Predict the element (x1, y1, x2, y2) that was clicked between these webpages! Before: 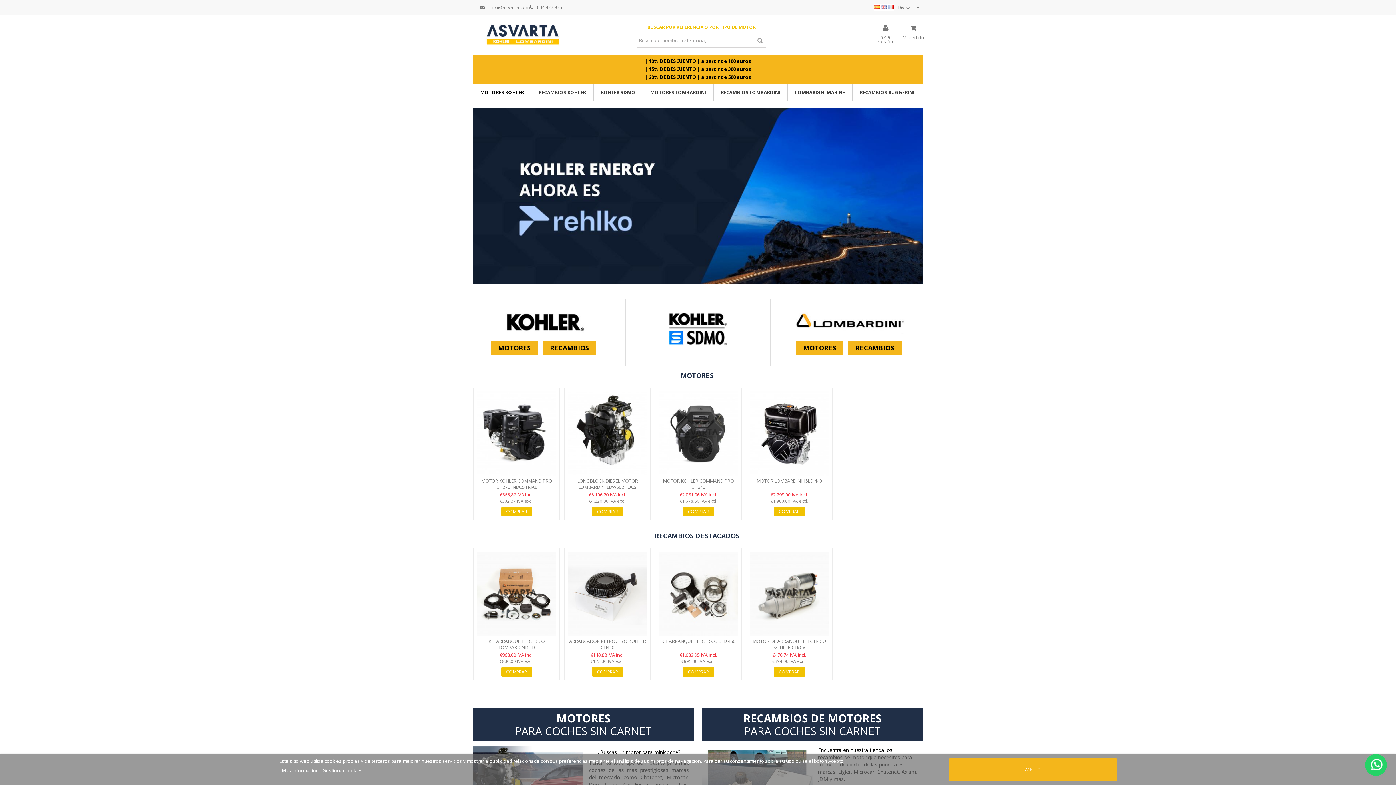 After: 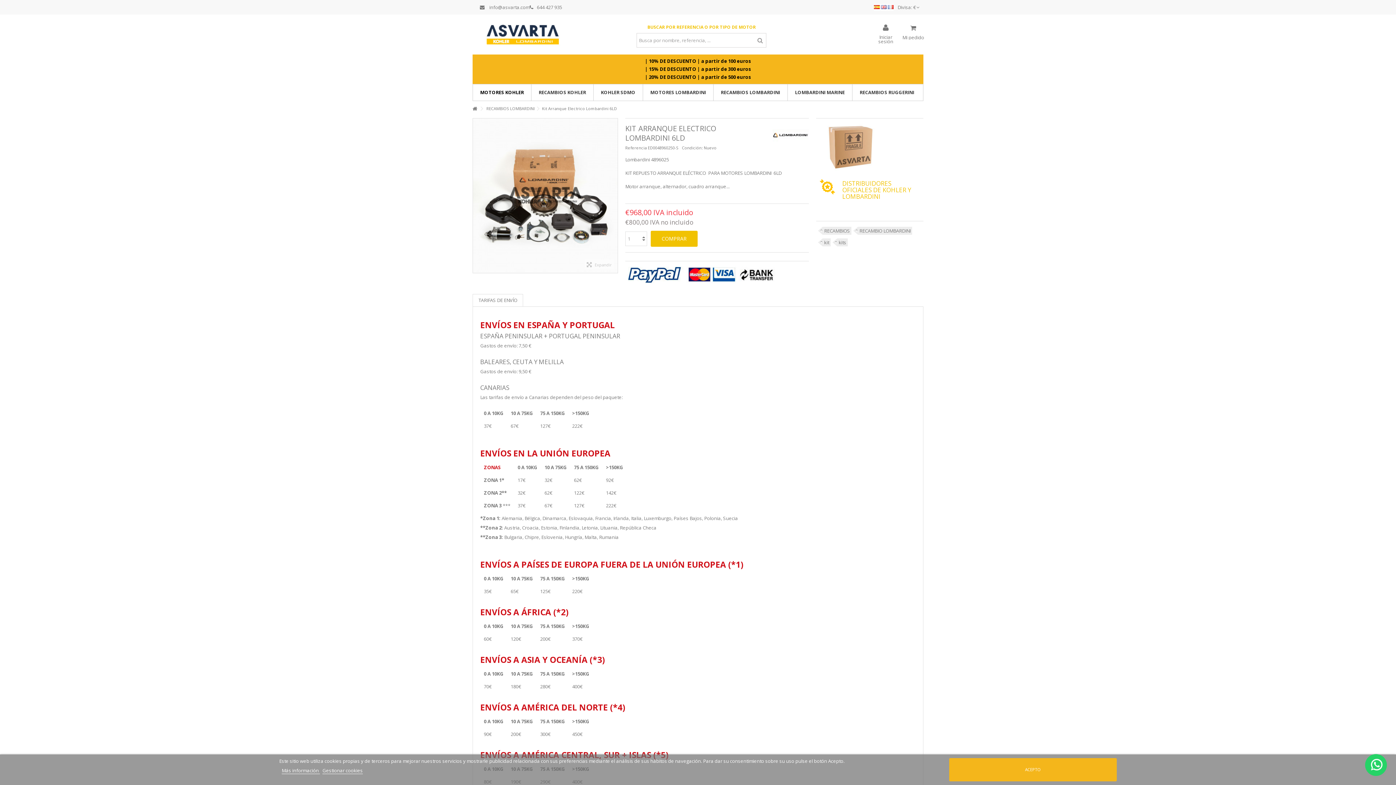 Action: label: KIT ARRANQUE ELECTRICO LOMBARDINI 6LD bbox: (488, 638, 544, 651)